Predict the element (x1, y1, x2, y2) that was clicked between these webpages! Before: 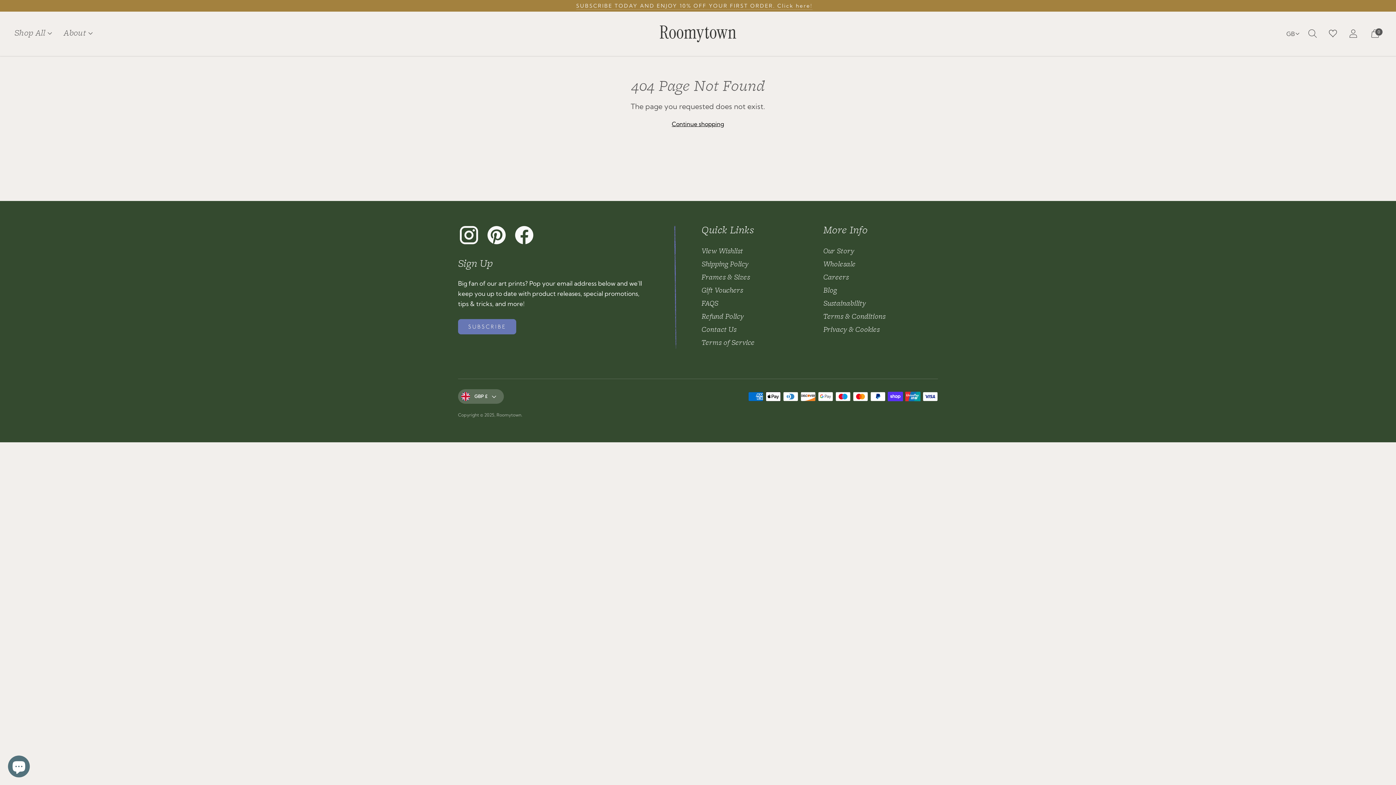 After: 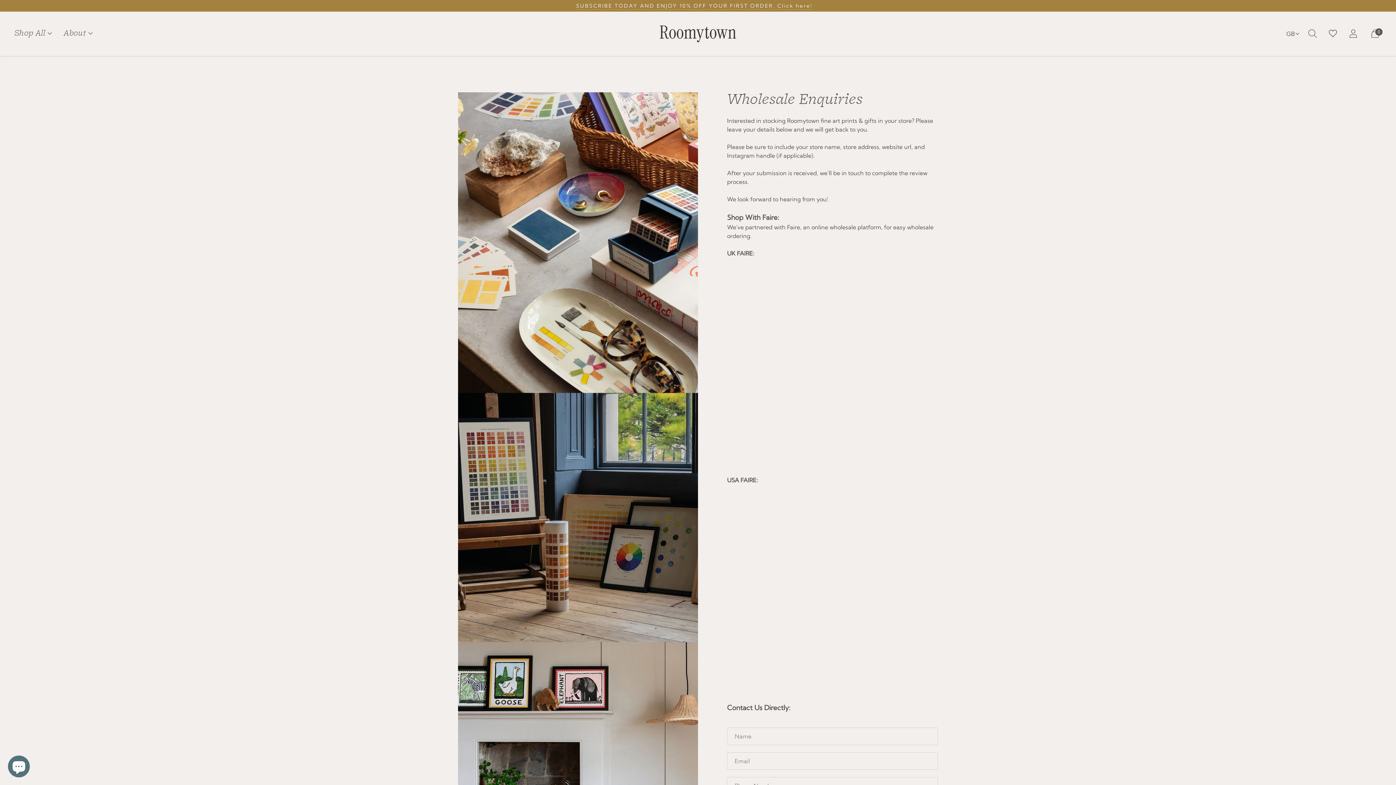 Action: bbox: (823, 261, 855, 268) label: Wholesale